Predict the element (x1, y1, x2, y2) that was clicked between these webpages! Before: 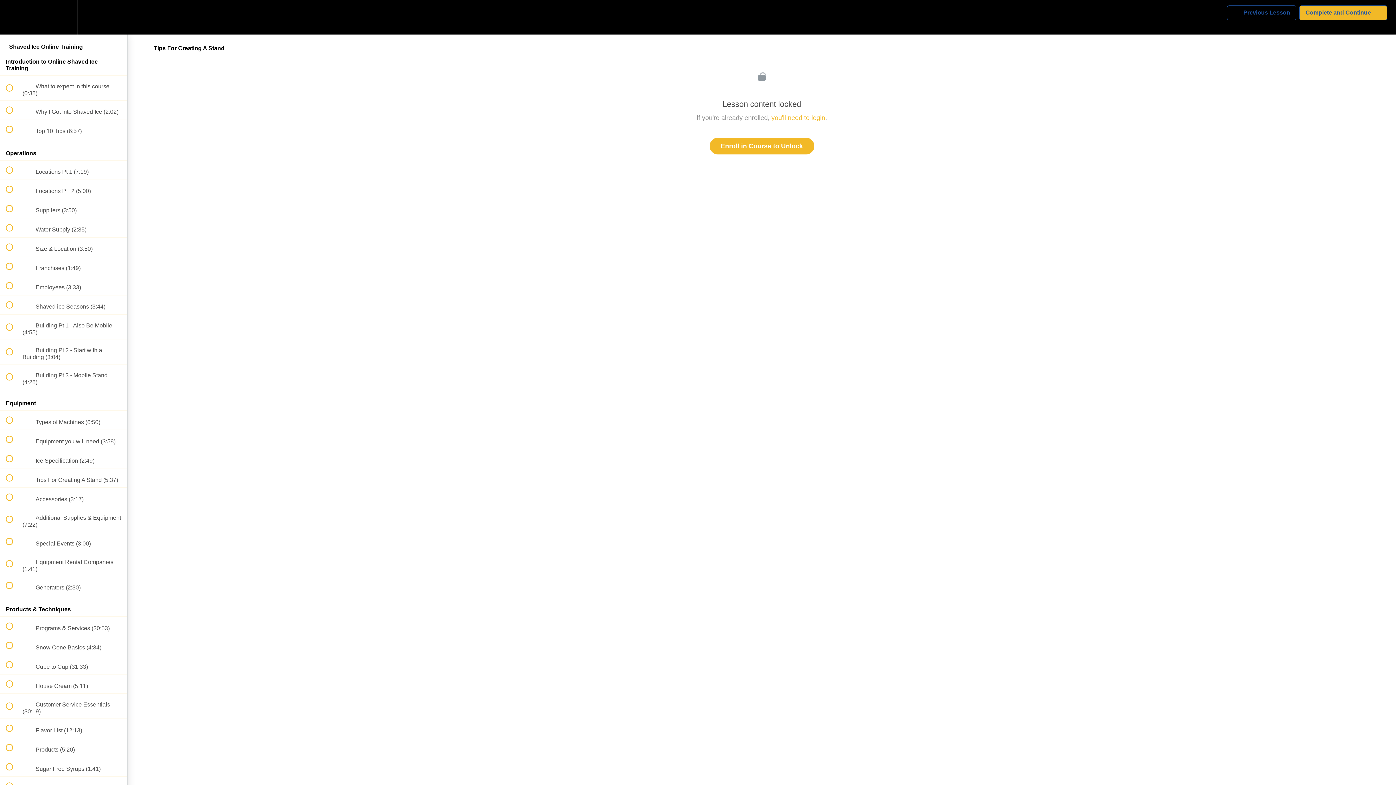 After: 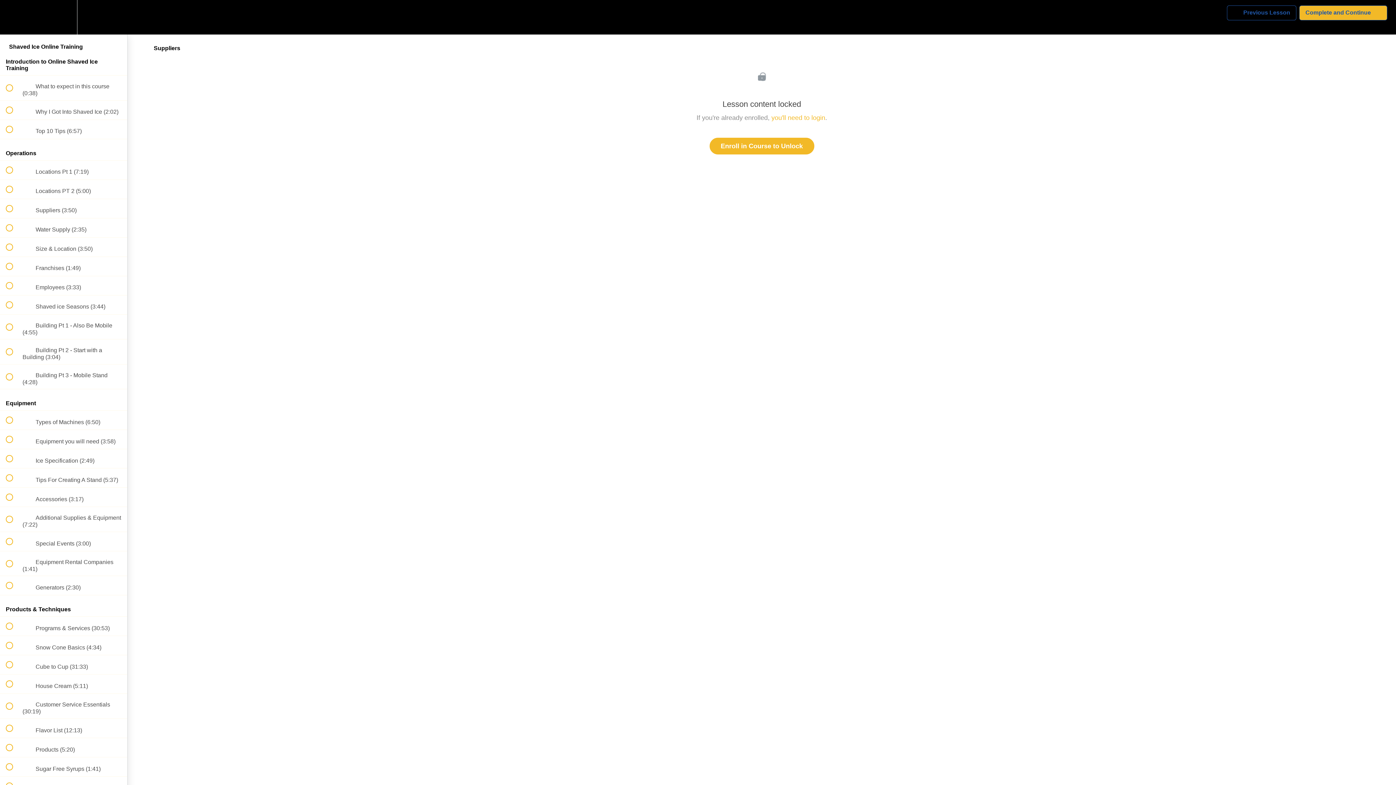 Action: bbox: (0, 199, 127, 218) label:  
 Suppliers (3:50)